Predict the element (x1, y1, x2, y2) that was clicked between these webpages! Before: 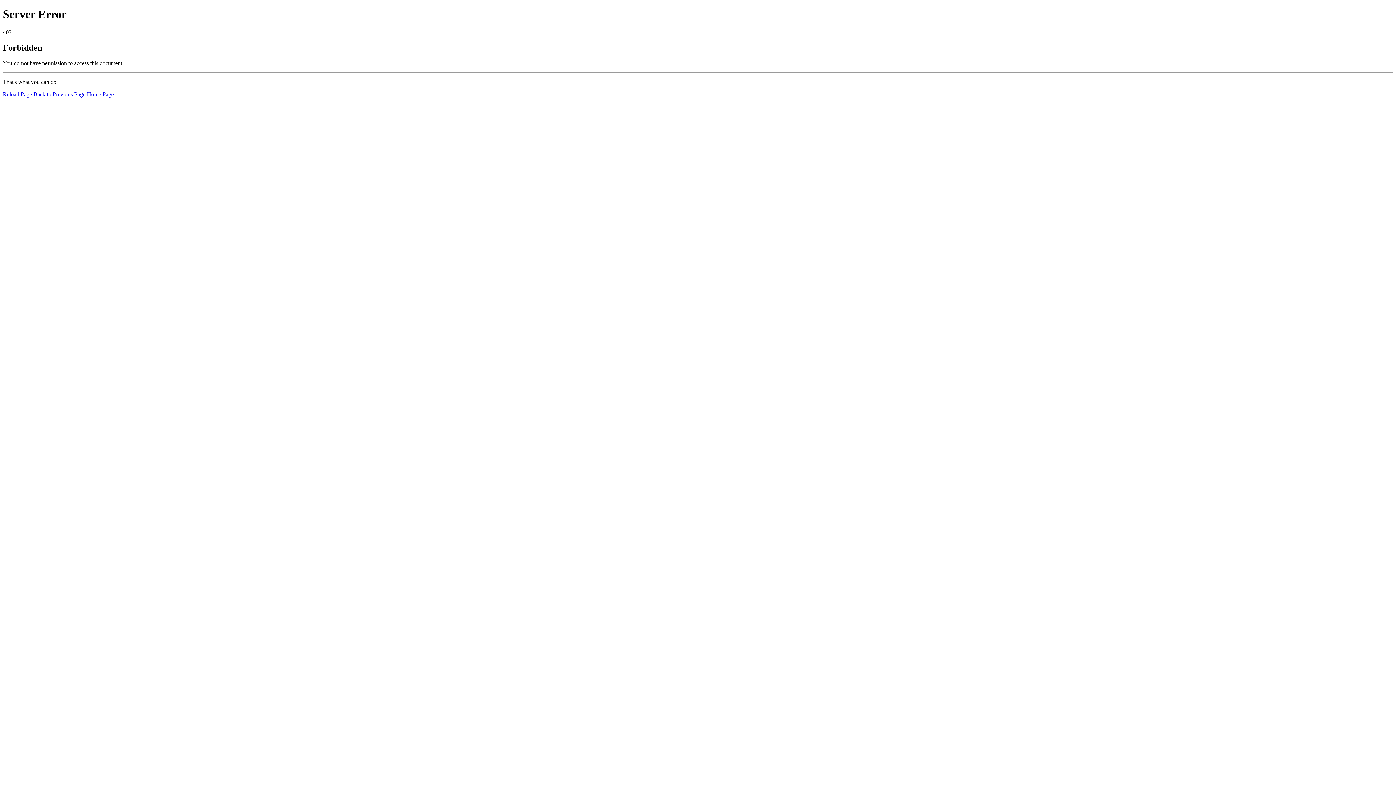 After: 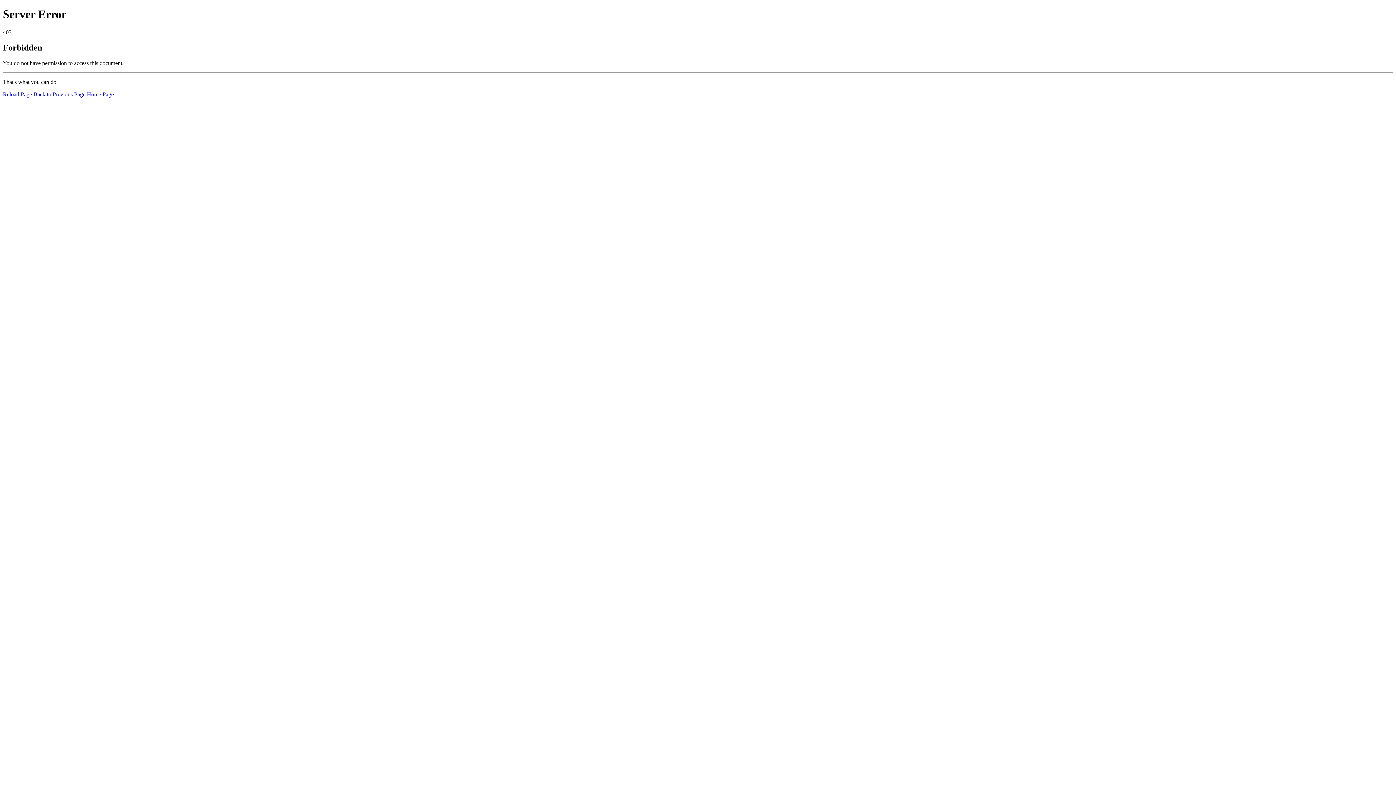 Action: bbox: (86, 91, 113, 97) label: Home Page